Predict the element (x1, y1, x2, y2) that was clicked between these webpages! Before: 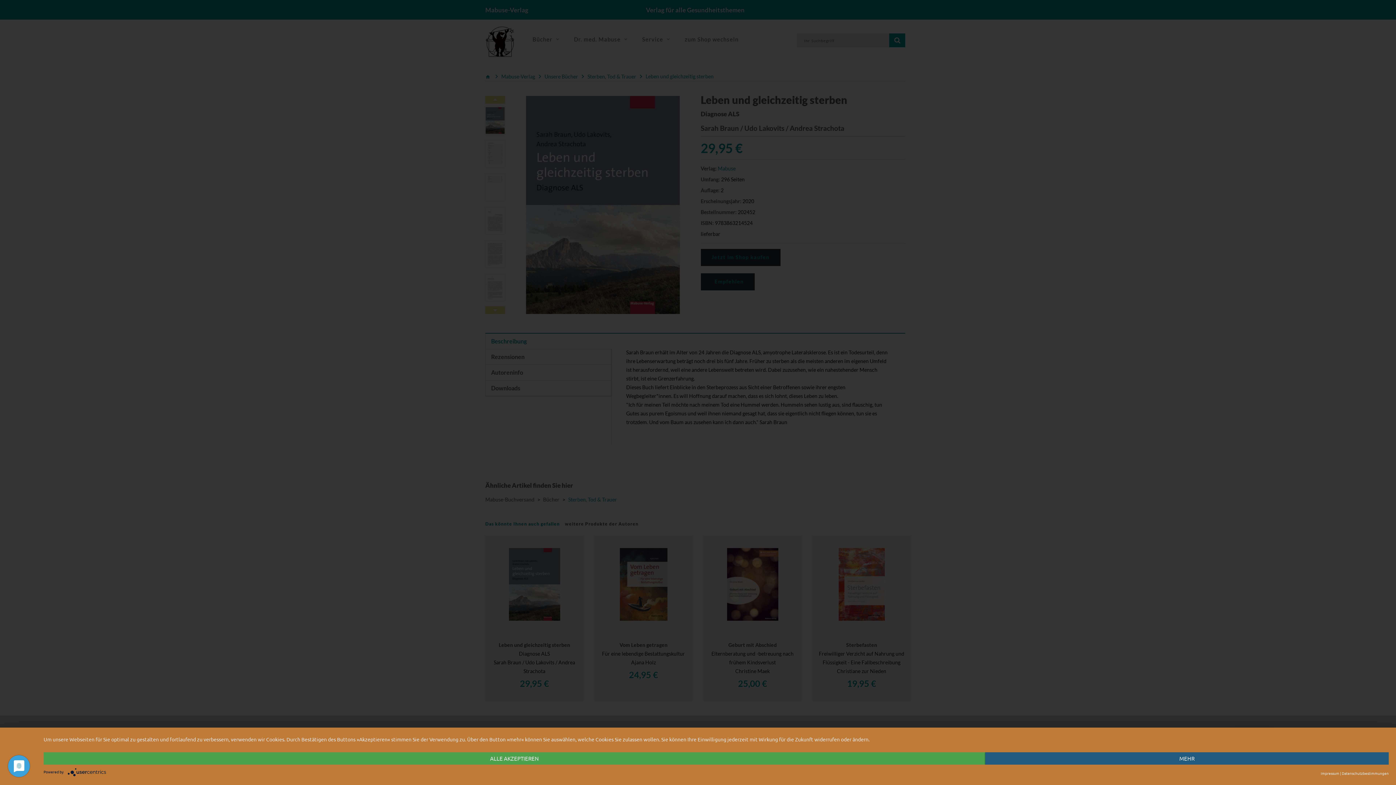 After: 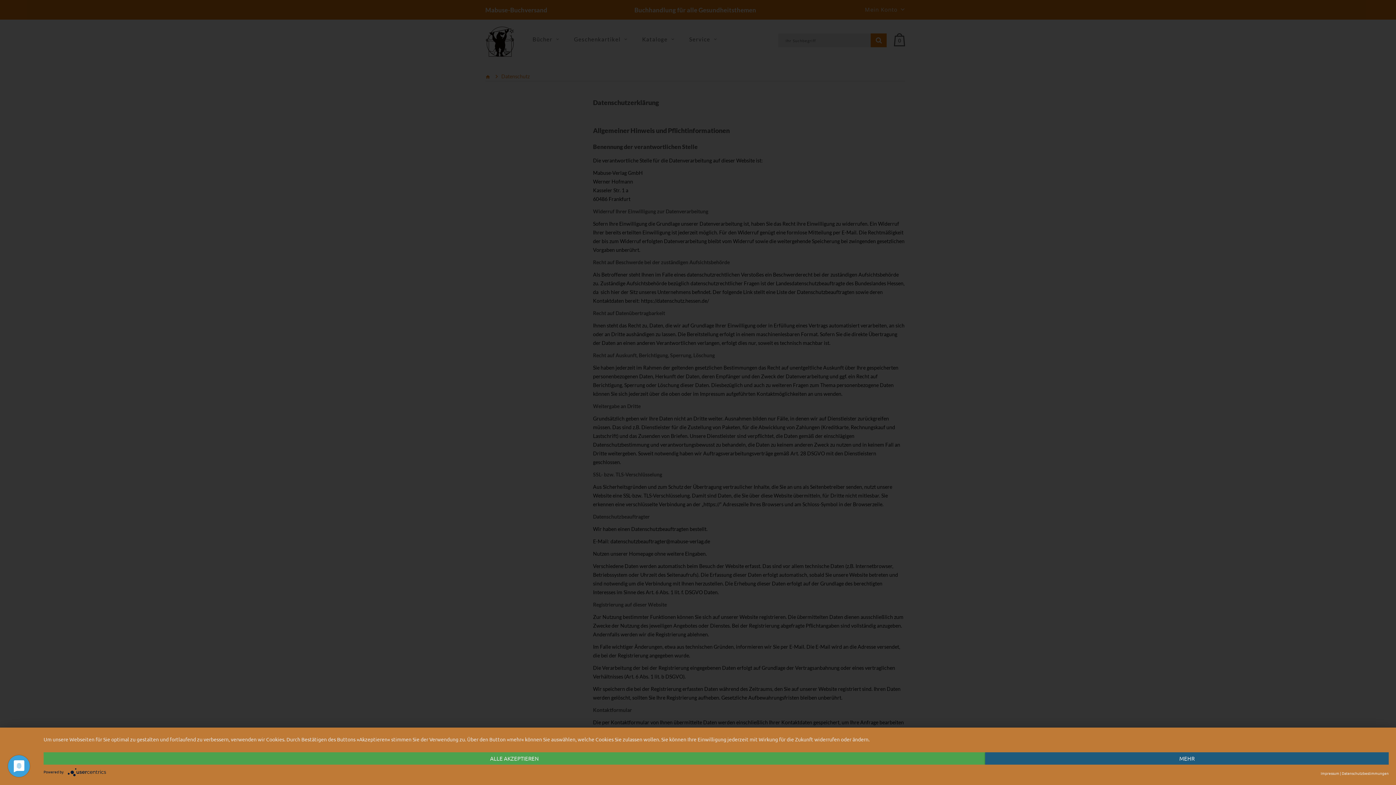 Action: label: Datenschutzbestimmungen bbox: (1342, 769, 1389, 778)